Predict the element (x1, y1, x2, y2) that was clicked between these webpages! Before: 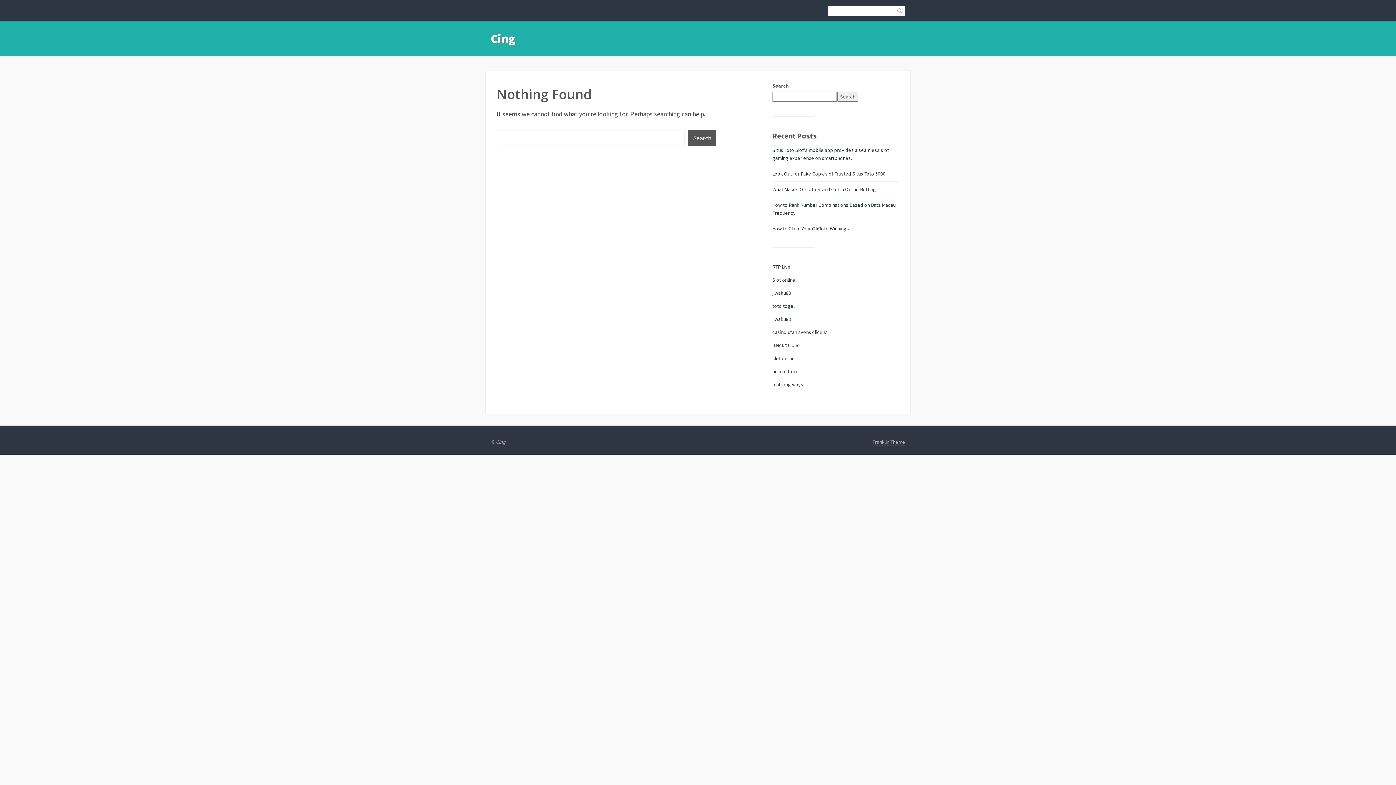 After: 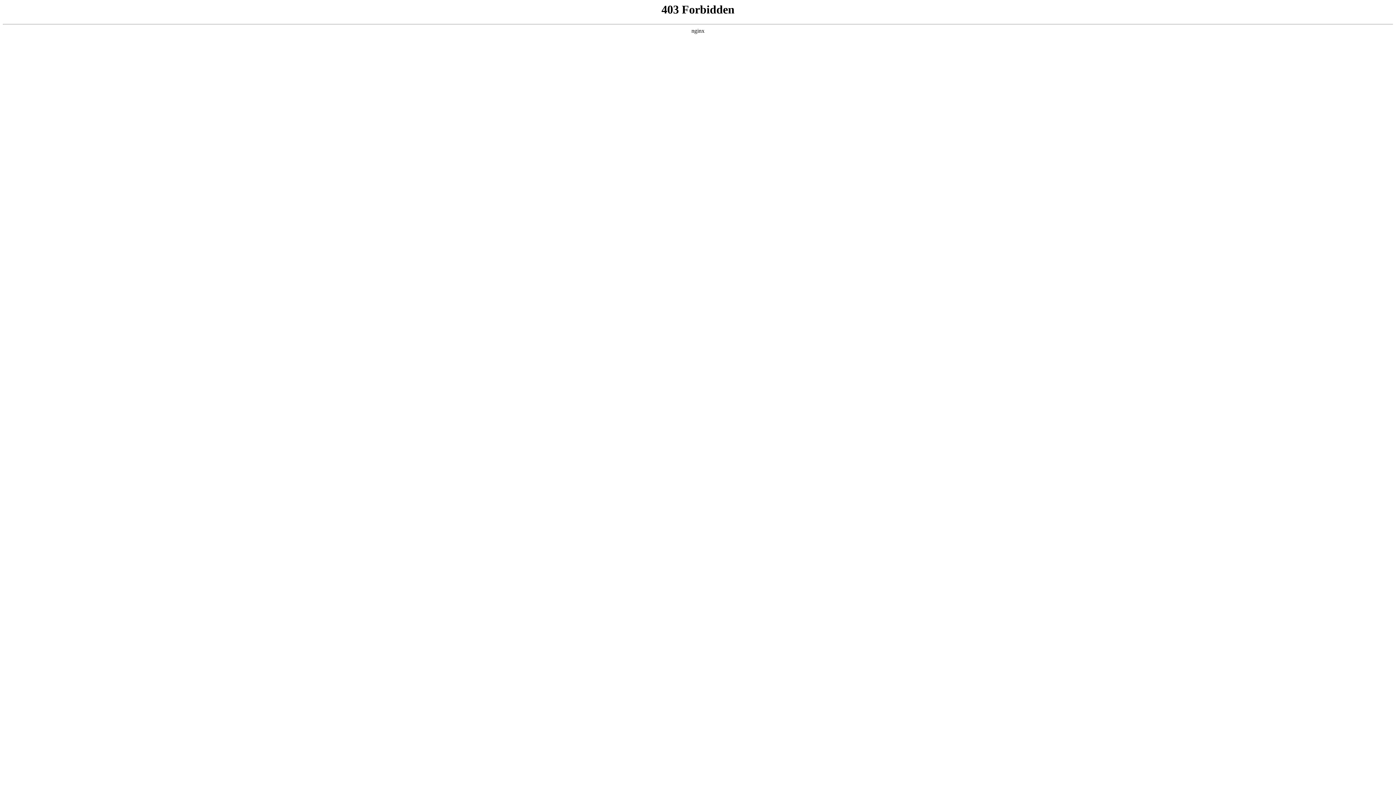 Action: label: Slot online bbox: (772, 276, 795, 283)